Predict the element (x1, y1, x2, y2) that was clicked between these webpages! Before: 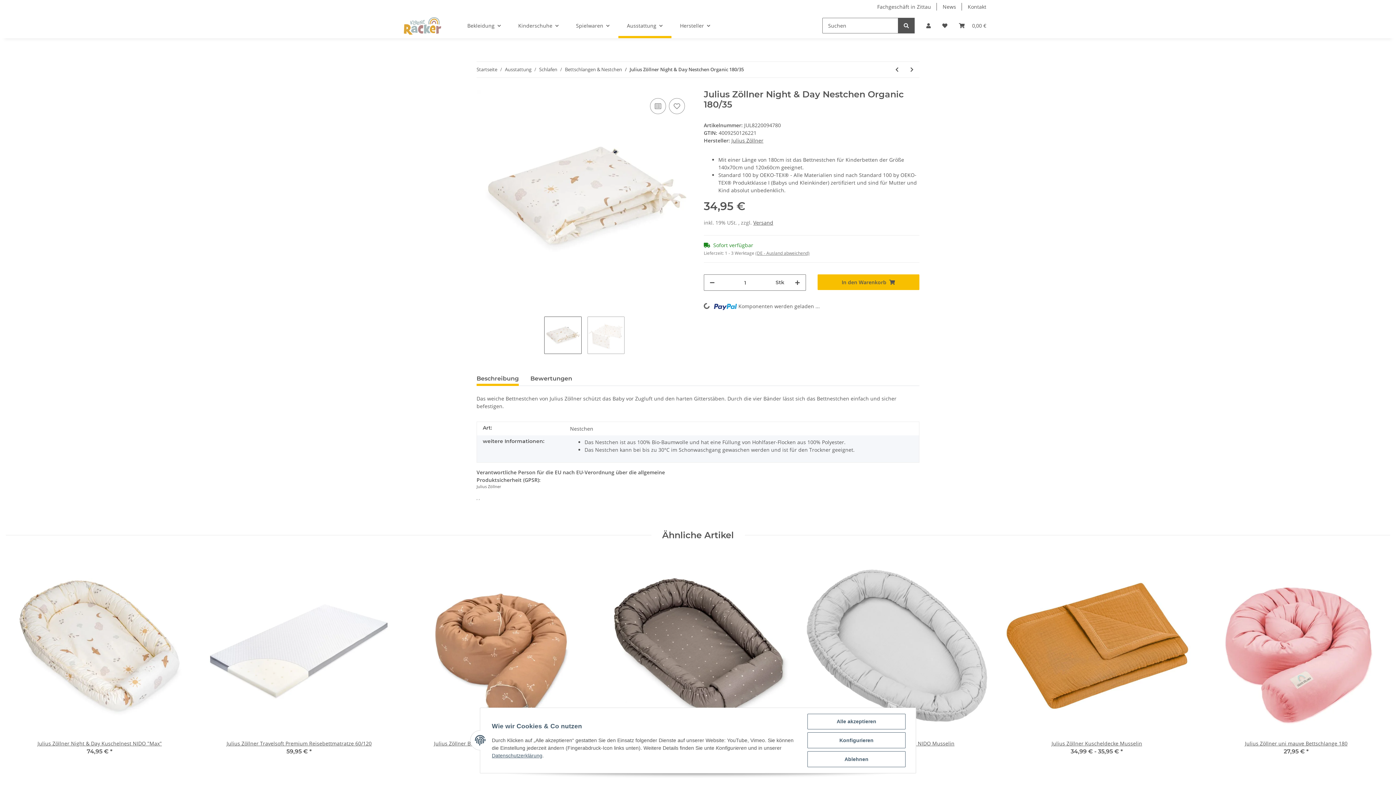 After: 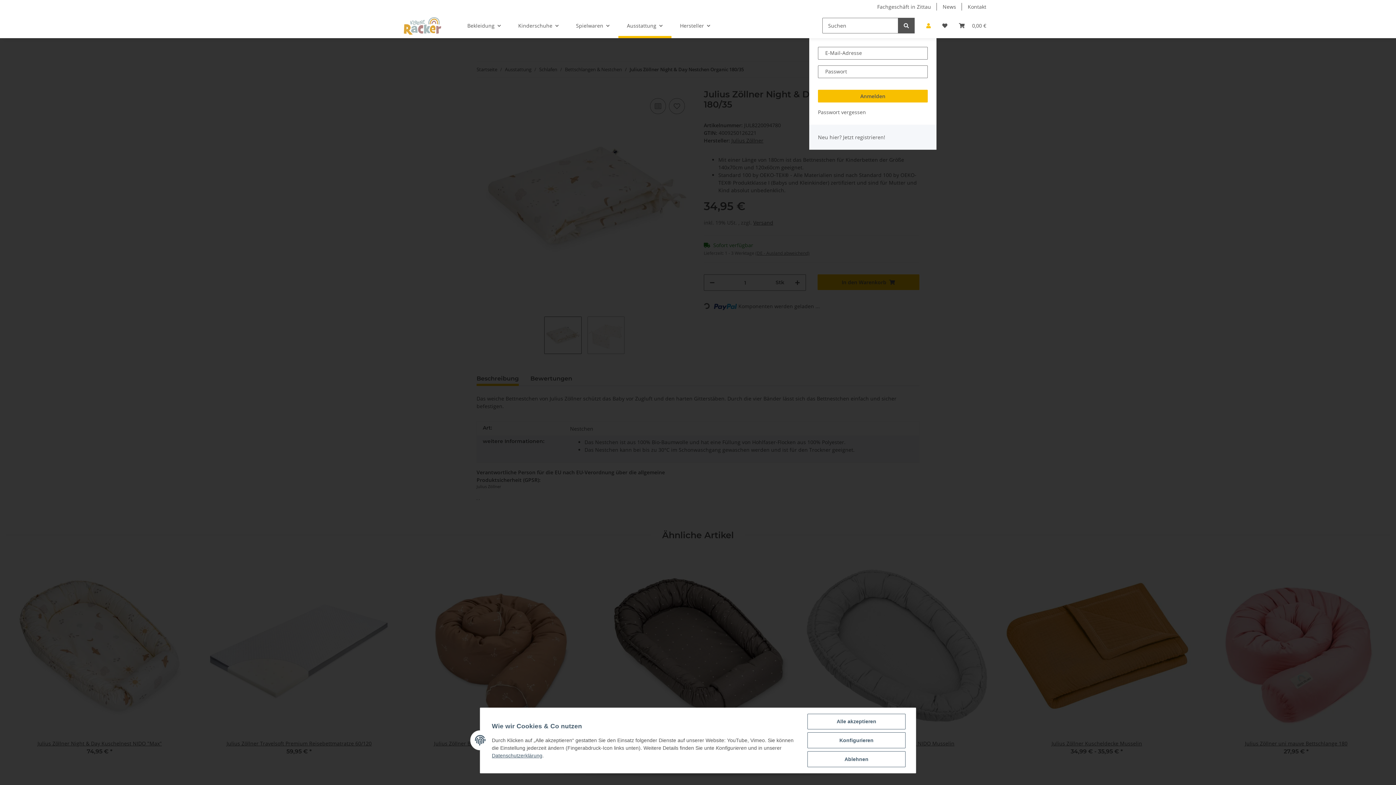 Action: bbox: (920, 13, 936, 38) label: Mein Konto